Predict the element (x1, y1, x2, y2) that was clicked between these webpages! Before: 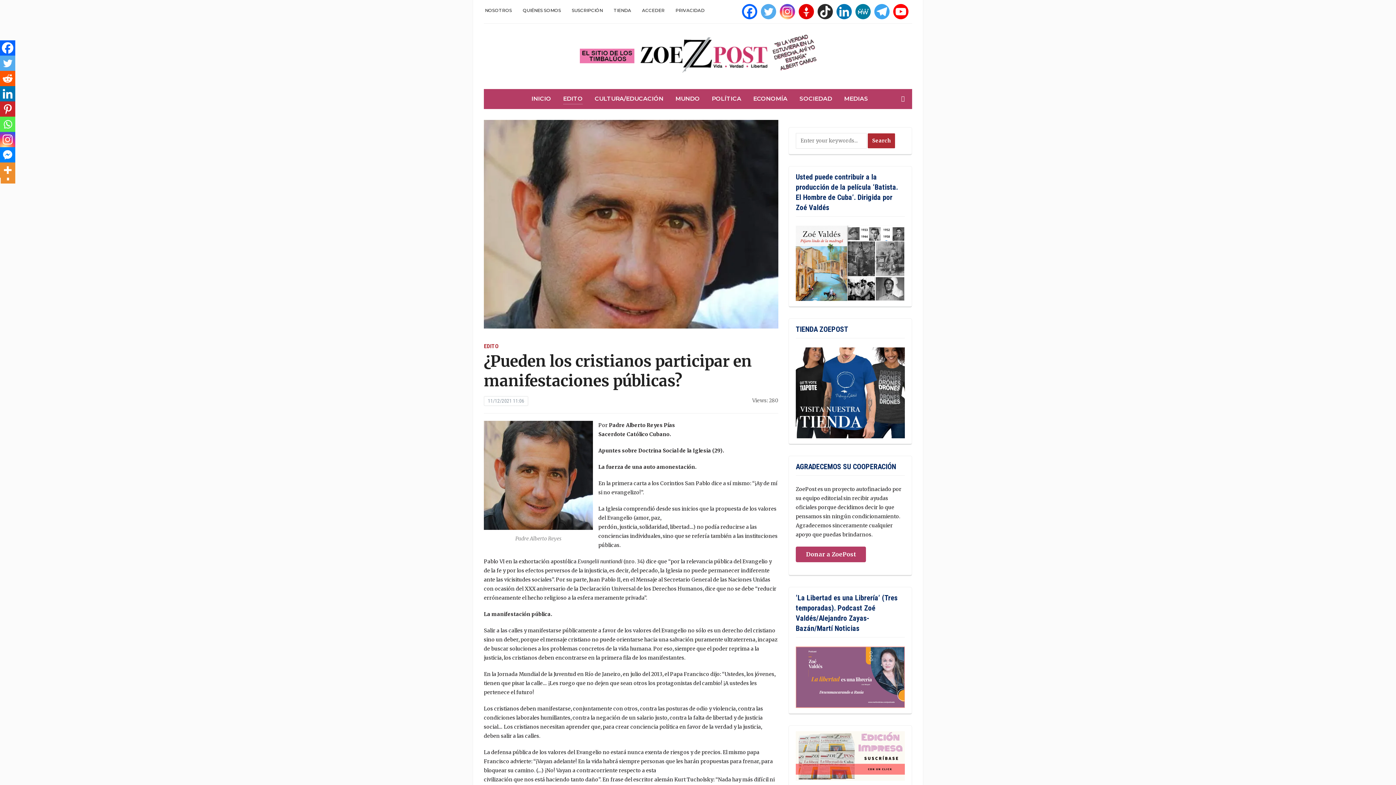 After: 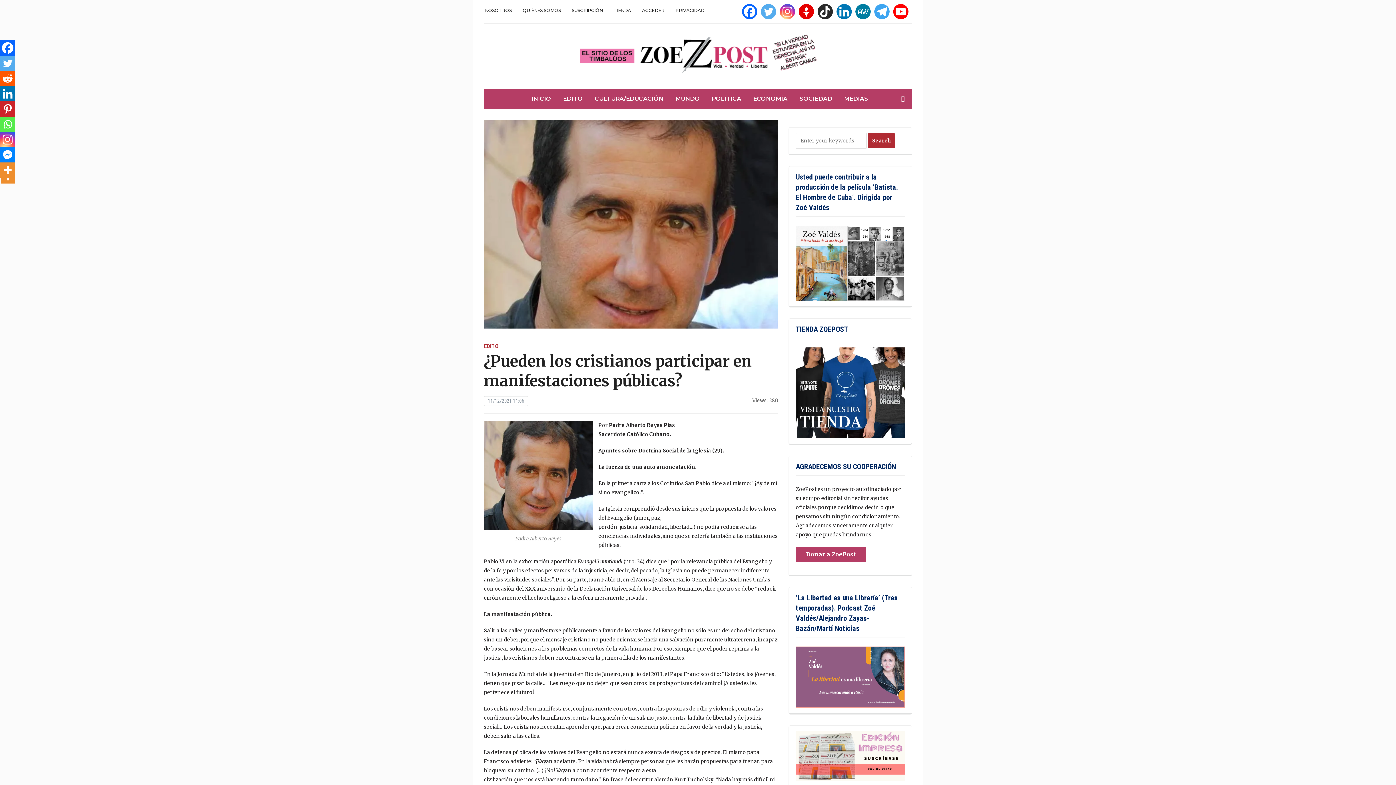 Action: bbox: (0, 86, 15, 101) label: Linkedin